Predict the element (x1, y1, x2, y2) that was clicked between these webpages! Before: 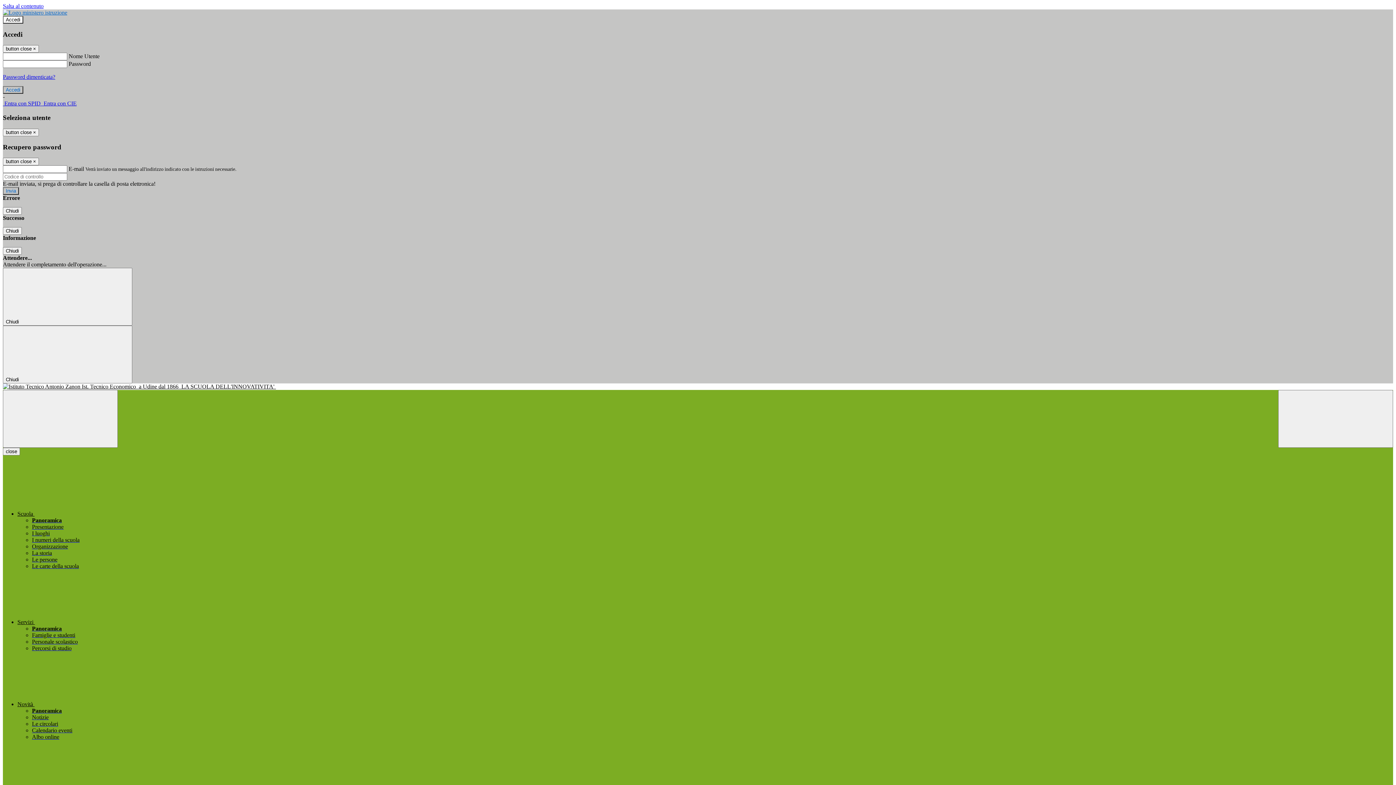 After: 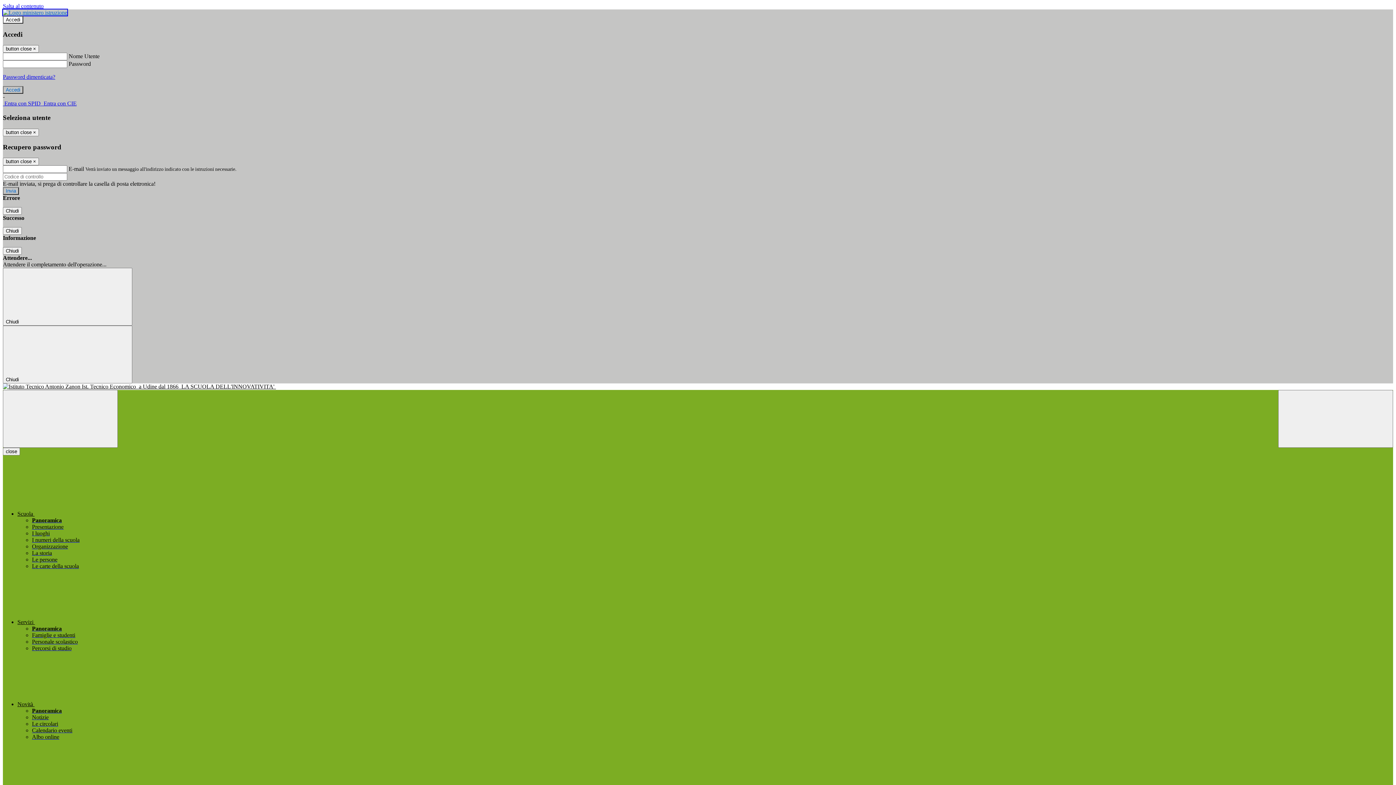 Action: bbox: (2, 9, 67, 15)